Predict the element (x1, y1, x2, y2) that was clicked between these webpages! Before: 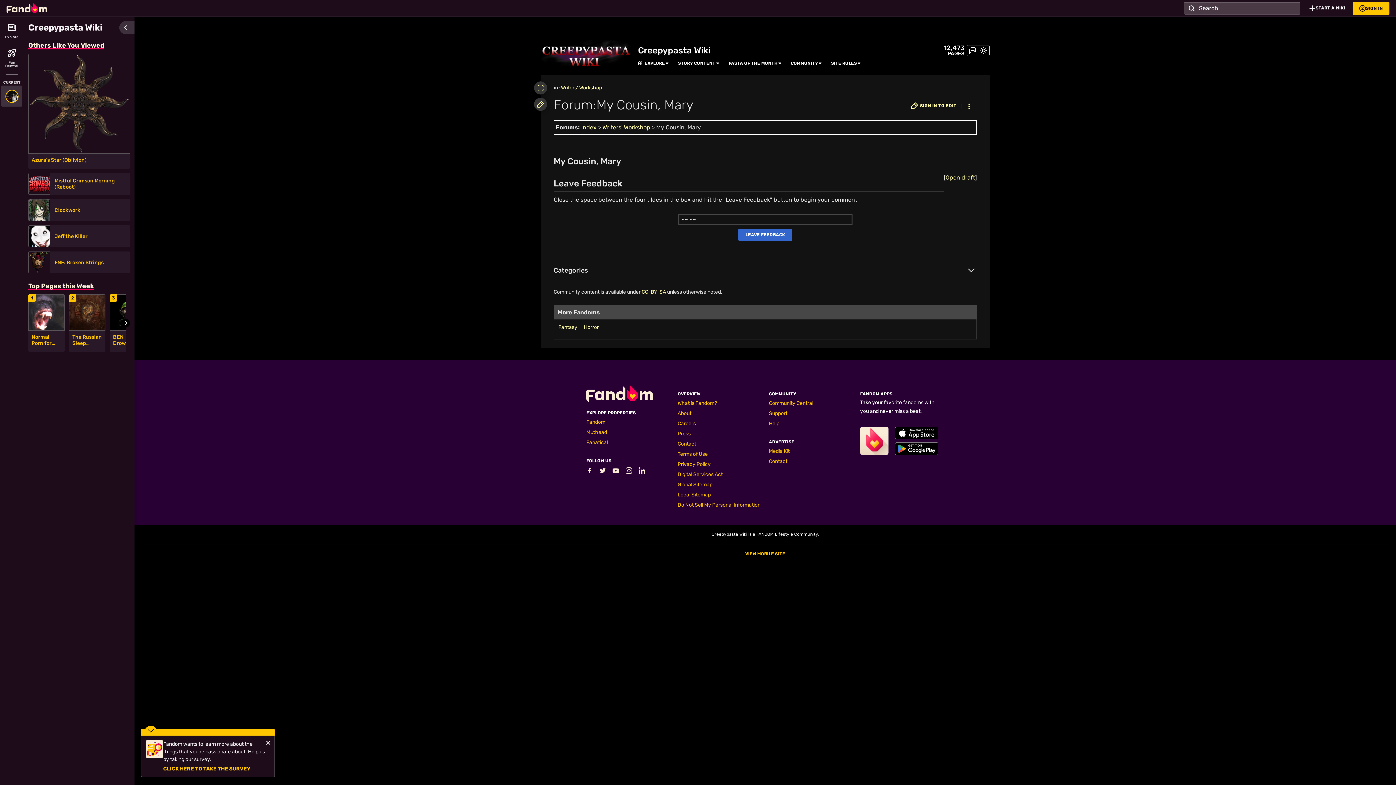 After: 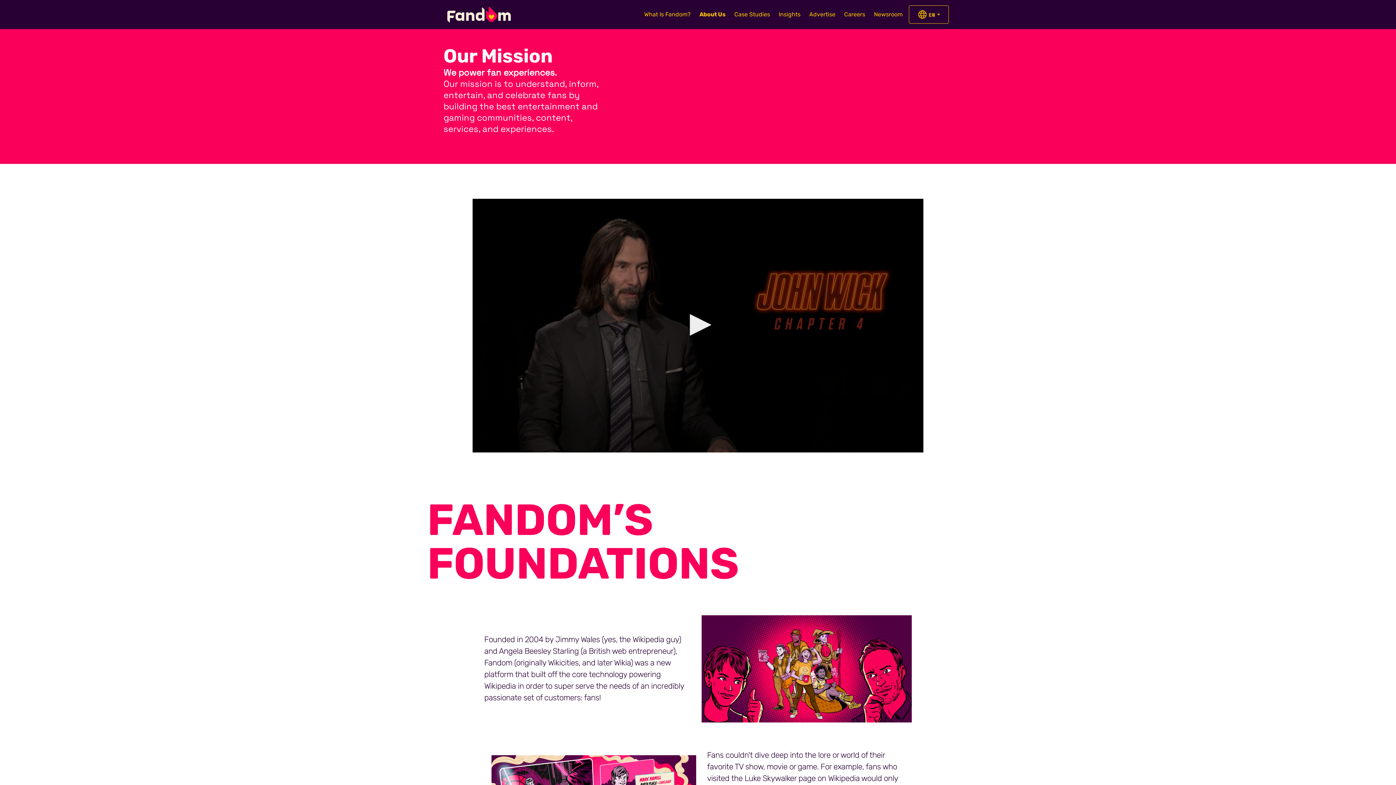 Action: bbox: (677, 410, 691, 416) label: About